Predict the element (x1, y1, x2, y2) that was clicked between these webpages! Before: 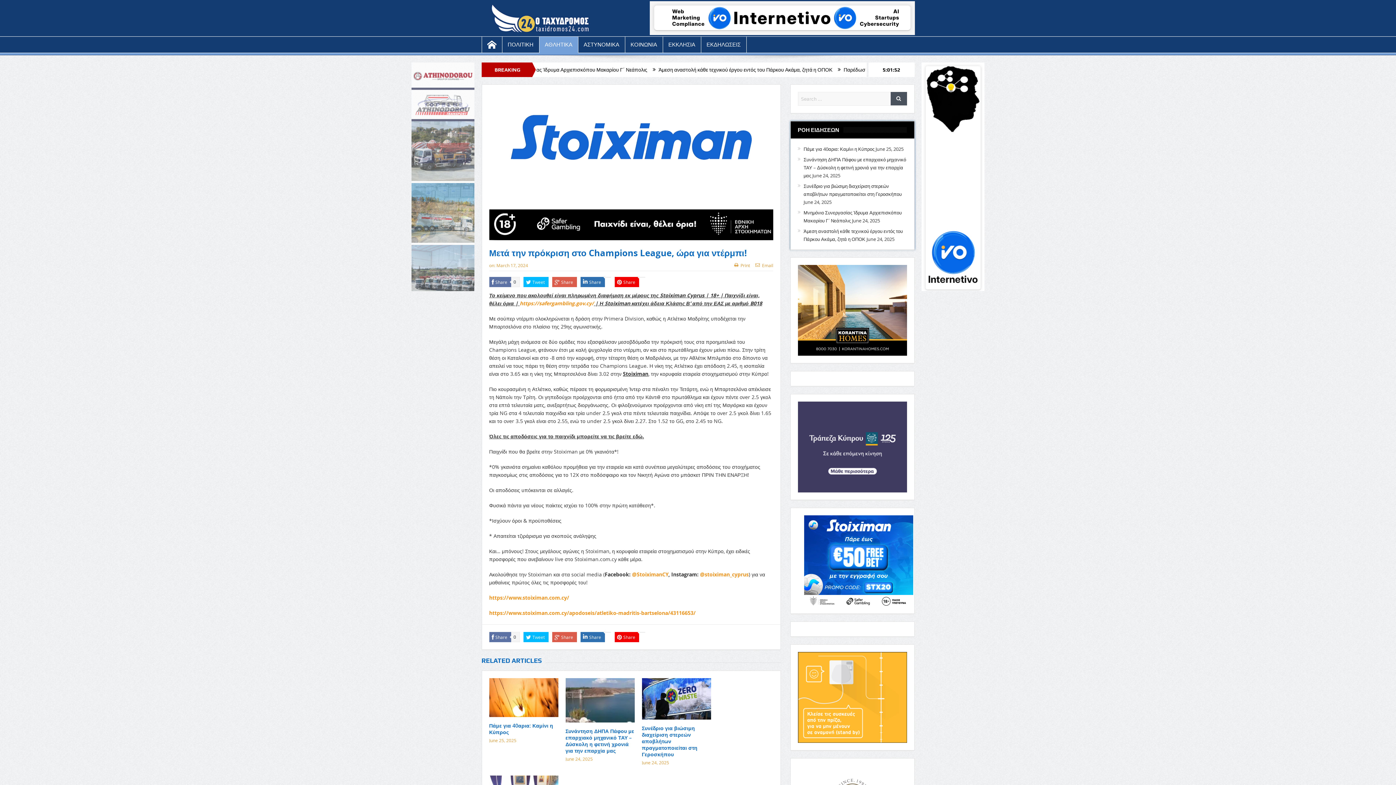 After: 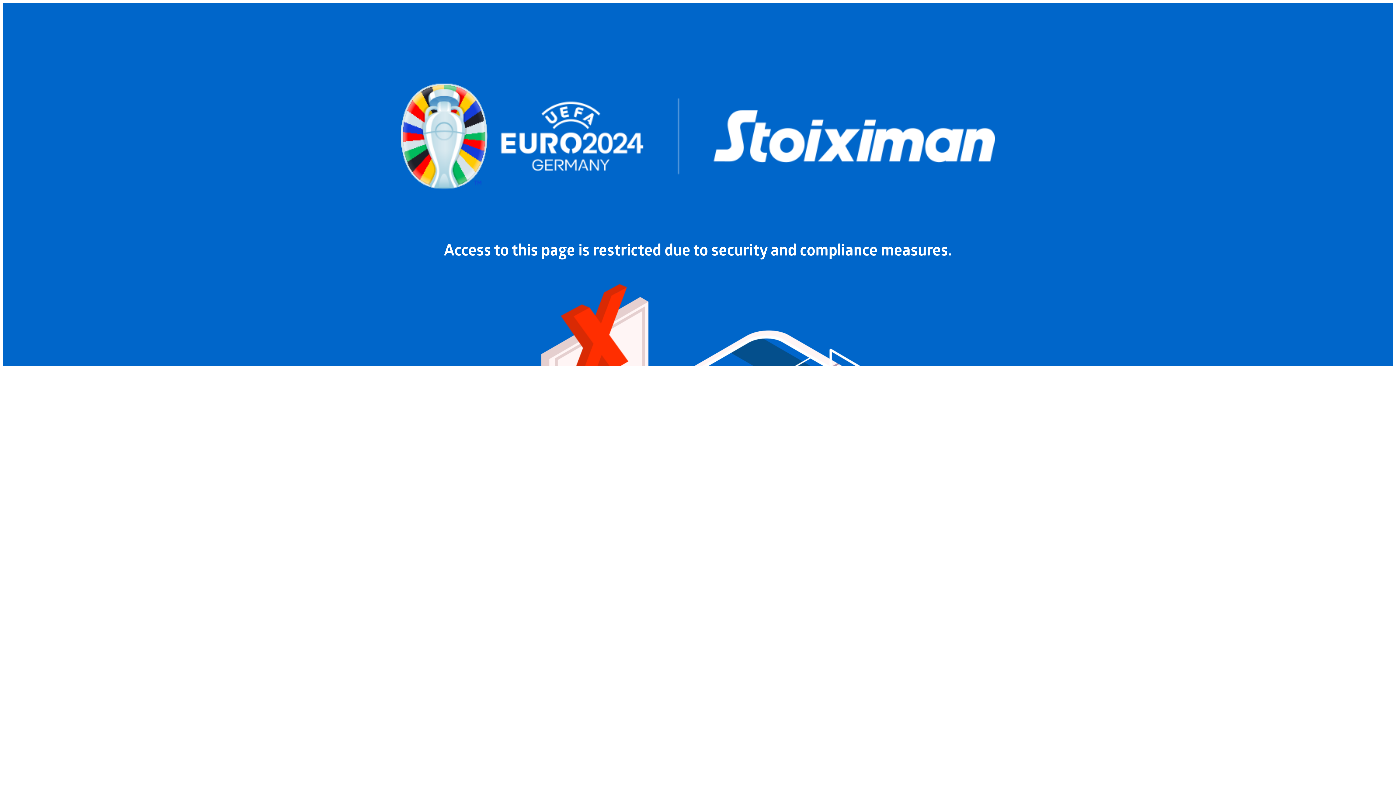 Action: bbox: (489, 594, 569, 601) label: https://www.stoiximan.com.cy/